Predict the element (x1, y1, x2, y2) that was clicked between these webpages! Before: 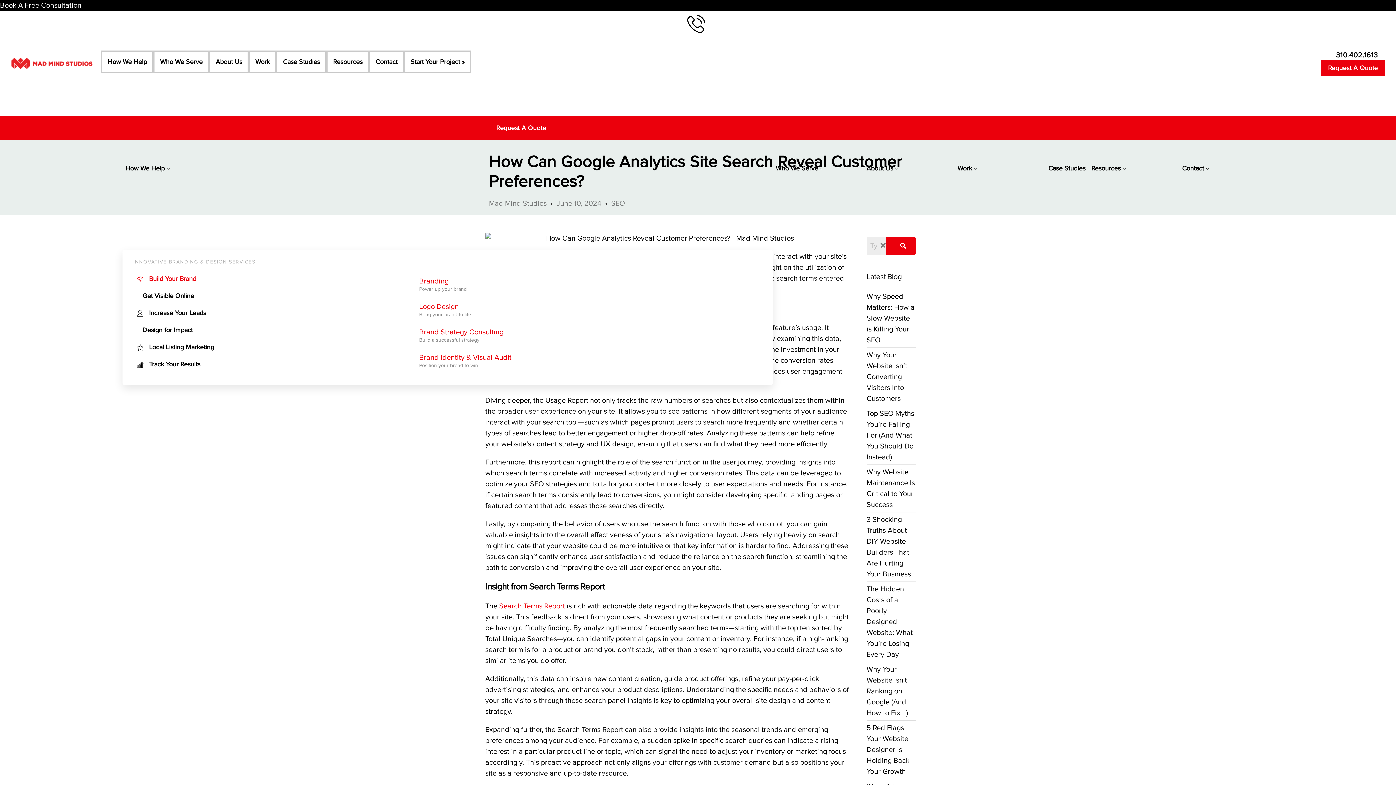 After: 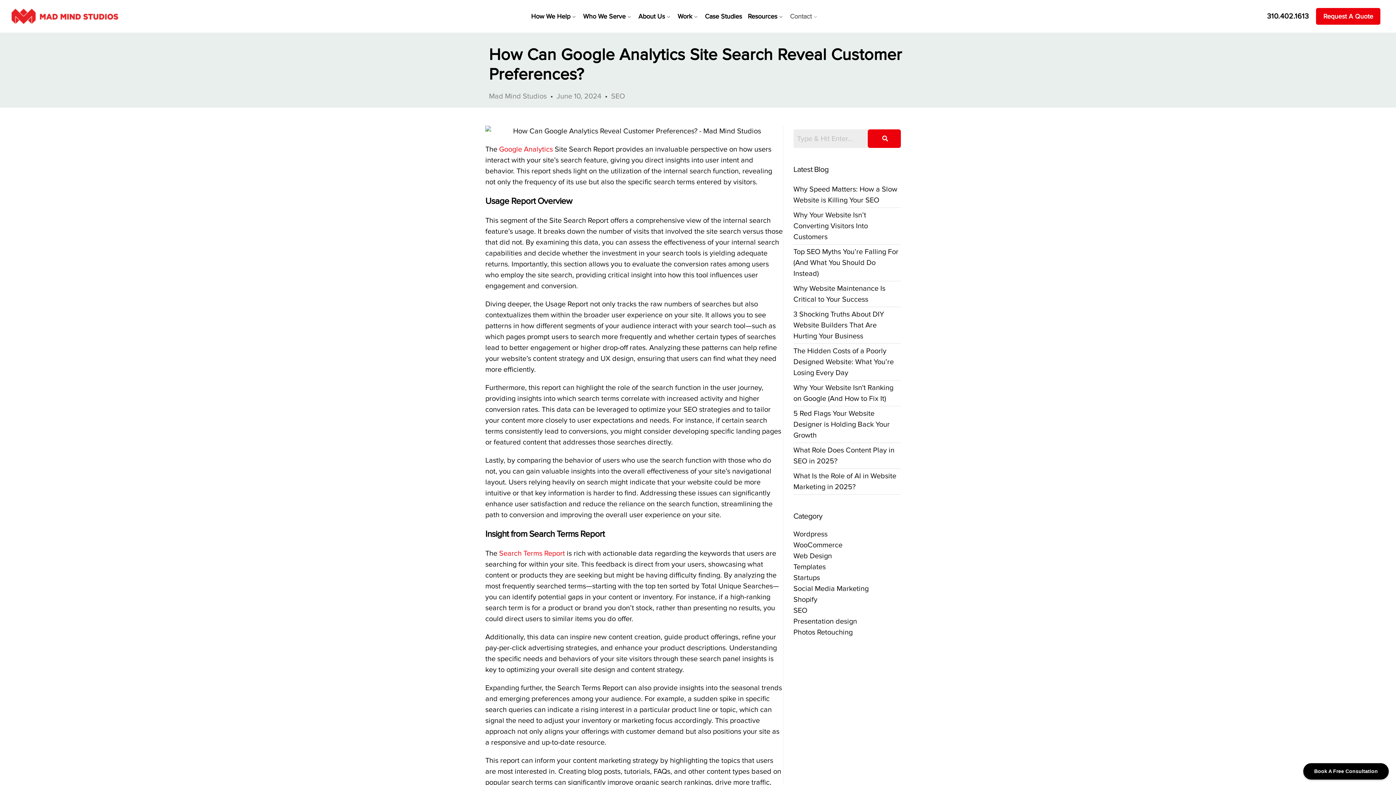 Action: bbox: (1179, 76, 1270, 239) label: Contact